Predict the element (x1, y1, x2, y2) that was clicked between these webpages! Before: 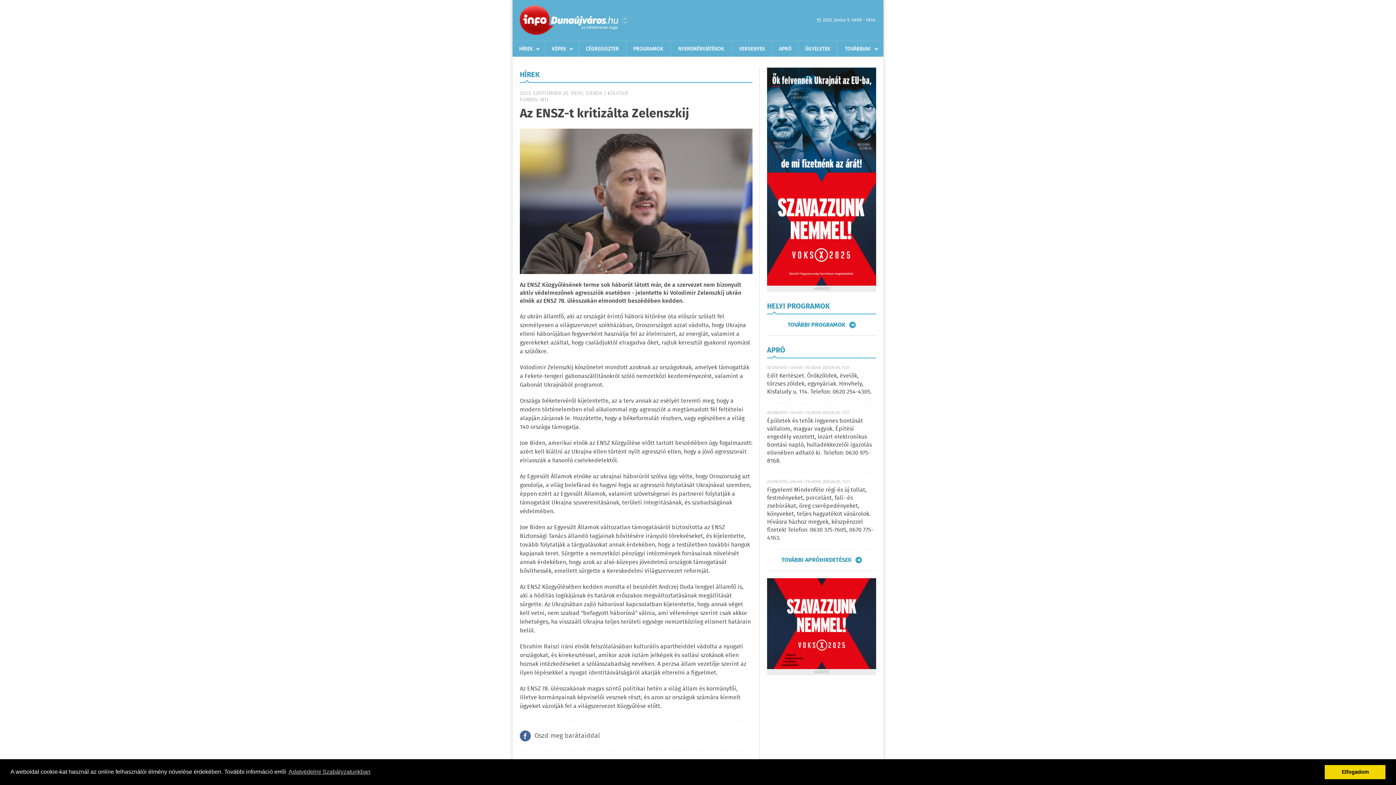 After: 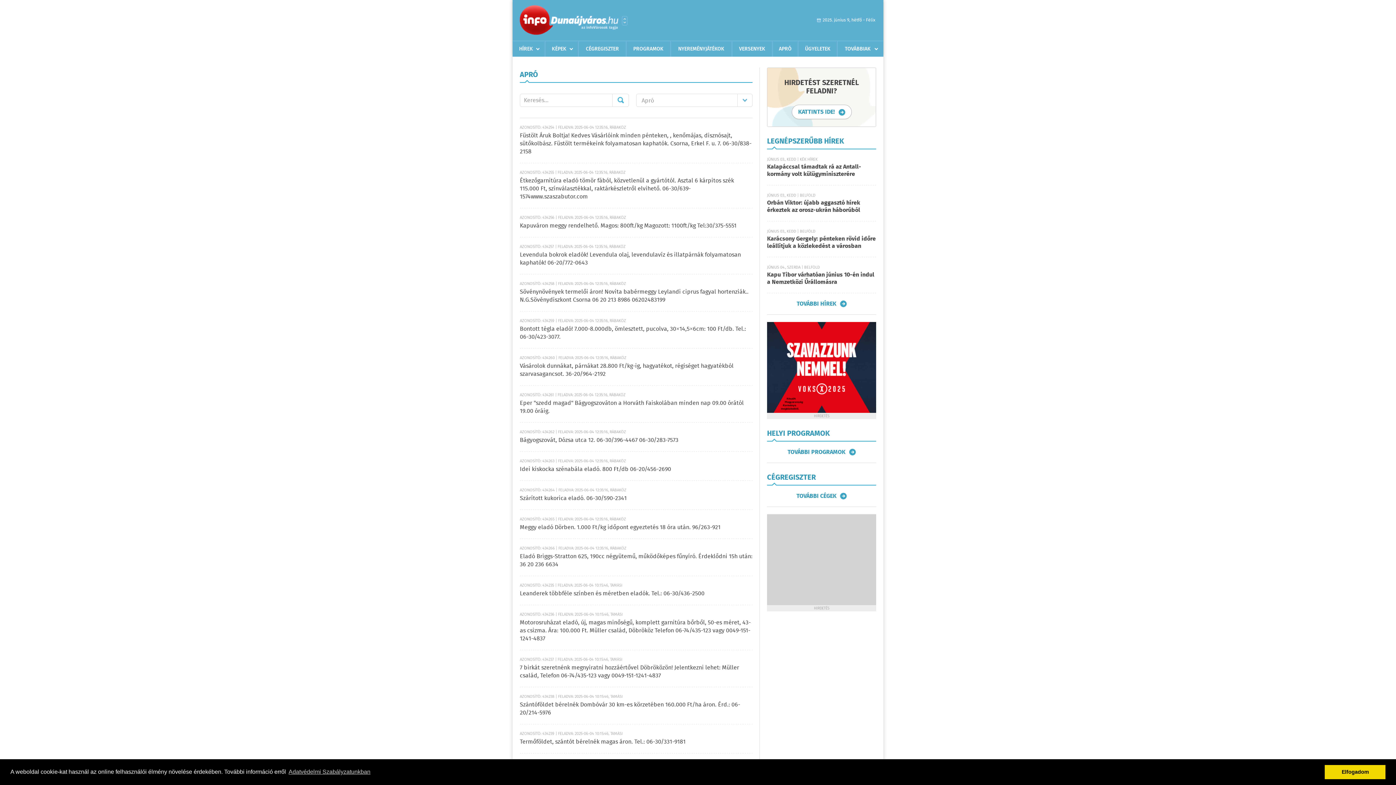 Action: label: Épületek és tetők ingyenes bontását vállalom, magyar vagyok. Építési engedély vezetett, lezárt elektronikus bontási napló, hulladékkezelői igazolás ellenében adható ki. Telefon: 0630 975-8168. bbox: (767, 416, 872, 465)